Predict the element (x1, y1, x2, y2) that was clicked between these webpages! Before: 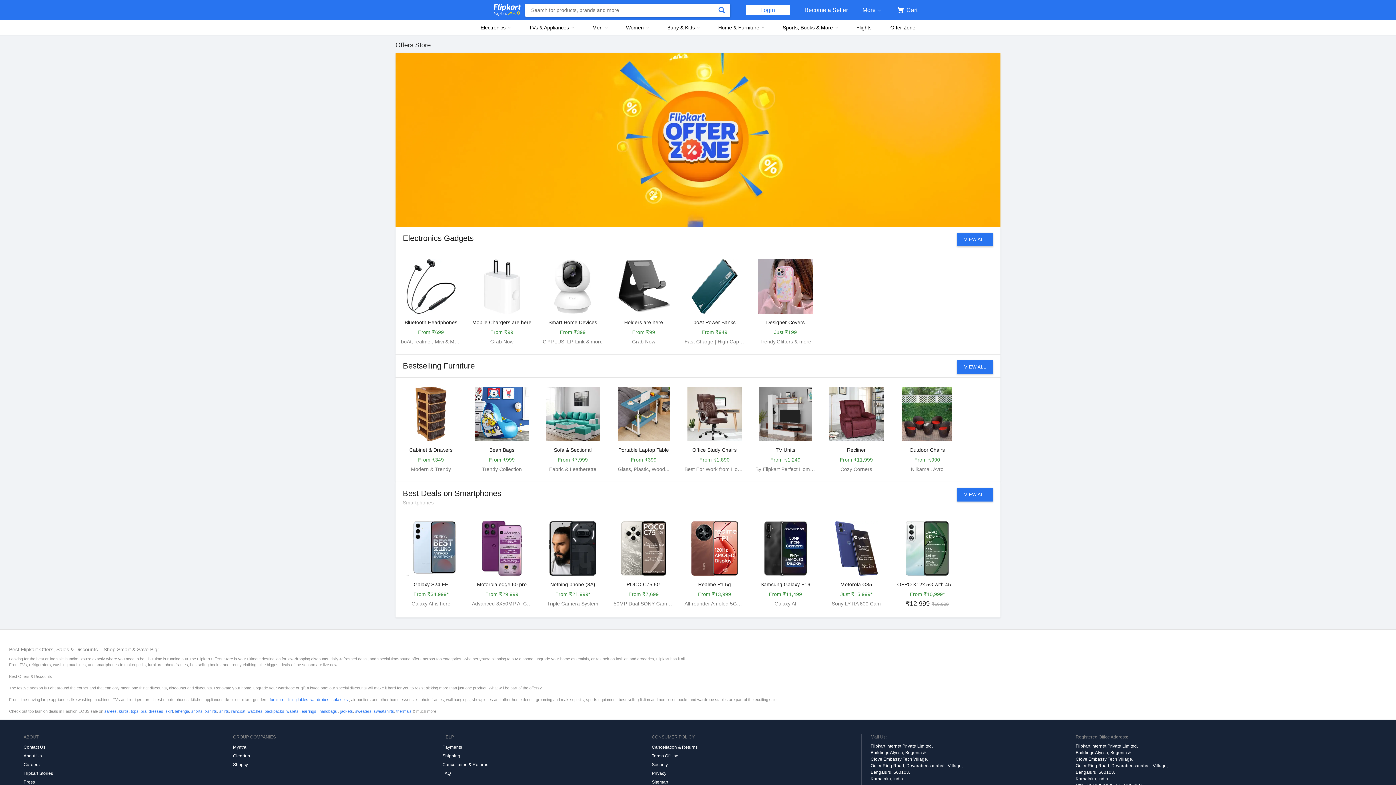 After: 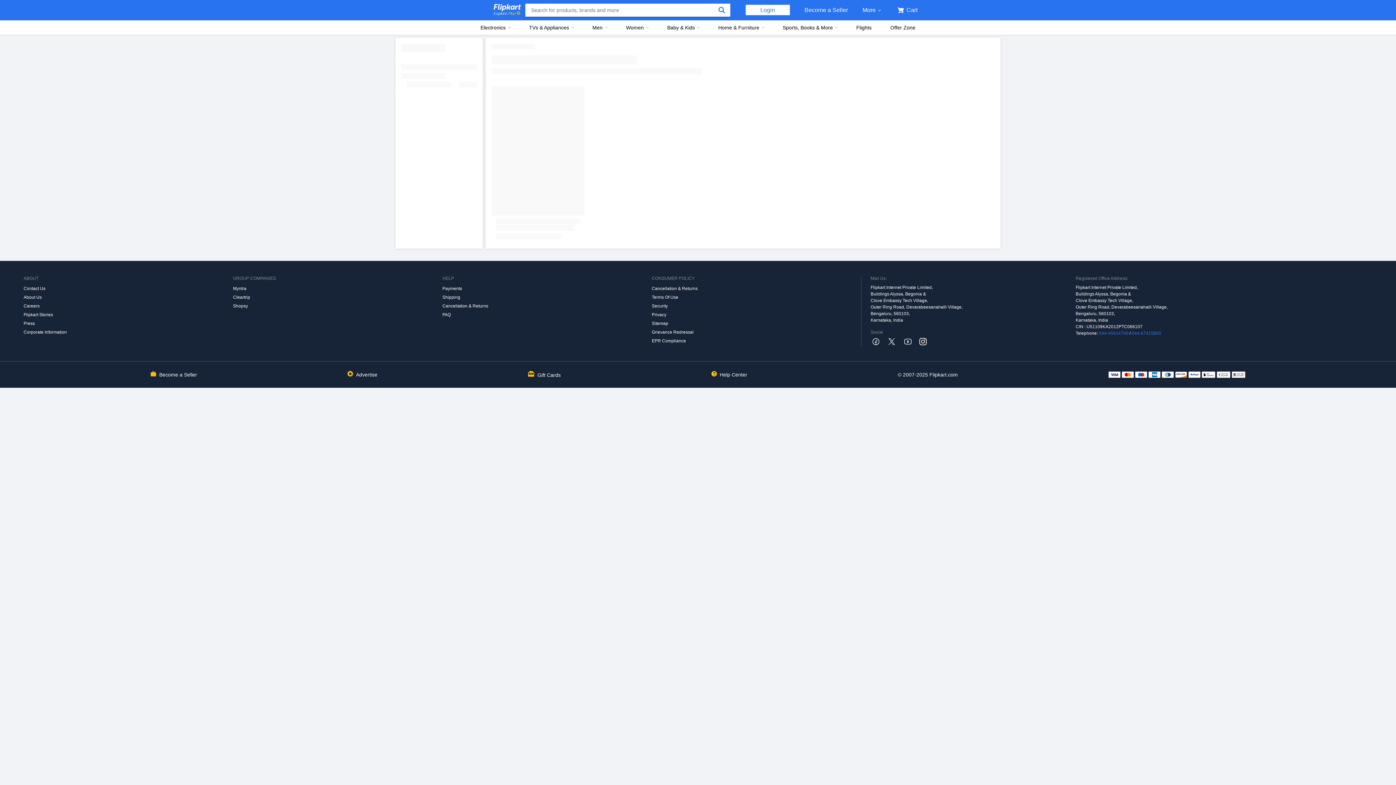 Action: label: TV Units
From ₹1,249
By Flipkart Perfect Home .... bbox: (750, 377, 821, 482)